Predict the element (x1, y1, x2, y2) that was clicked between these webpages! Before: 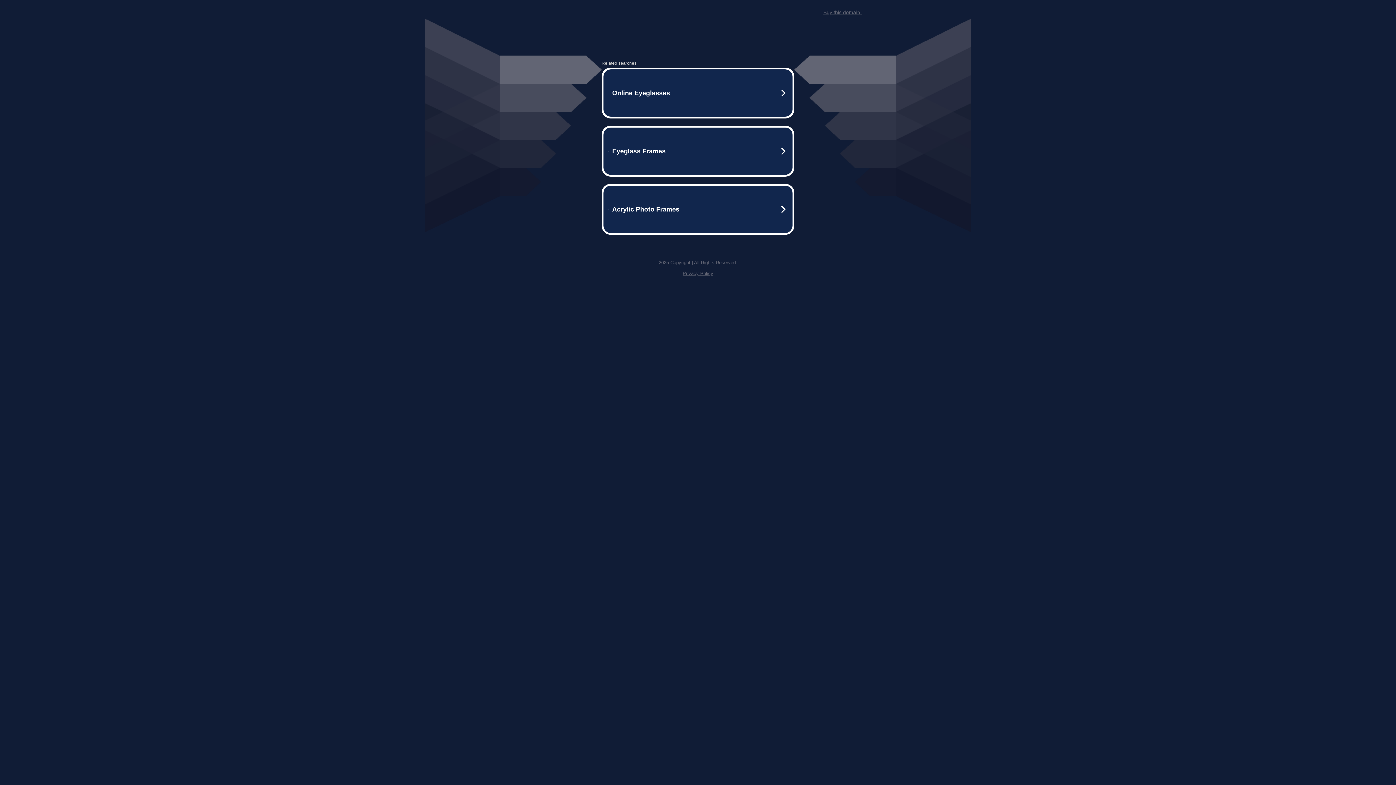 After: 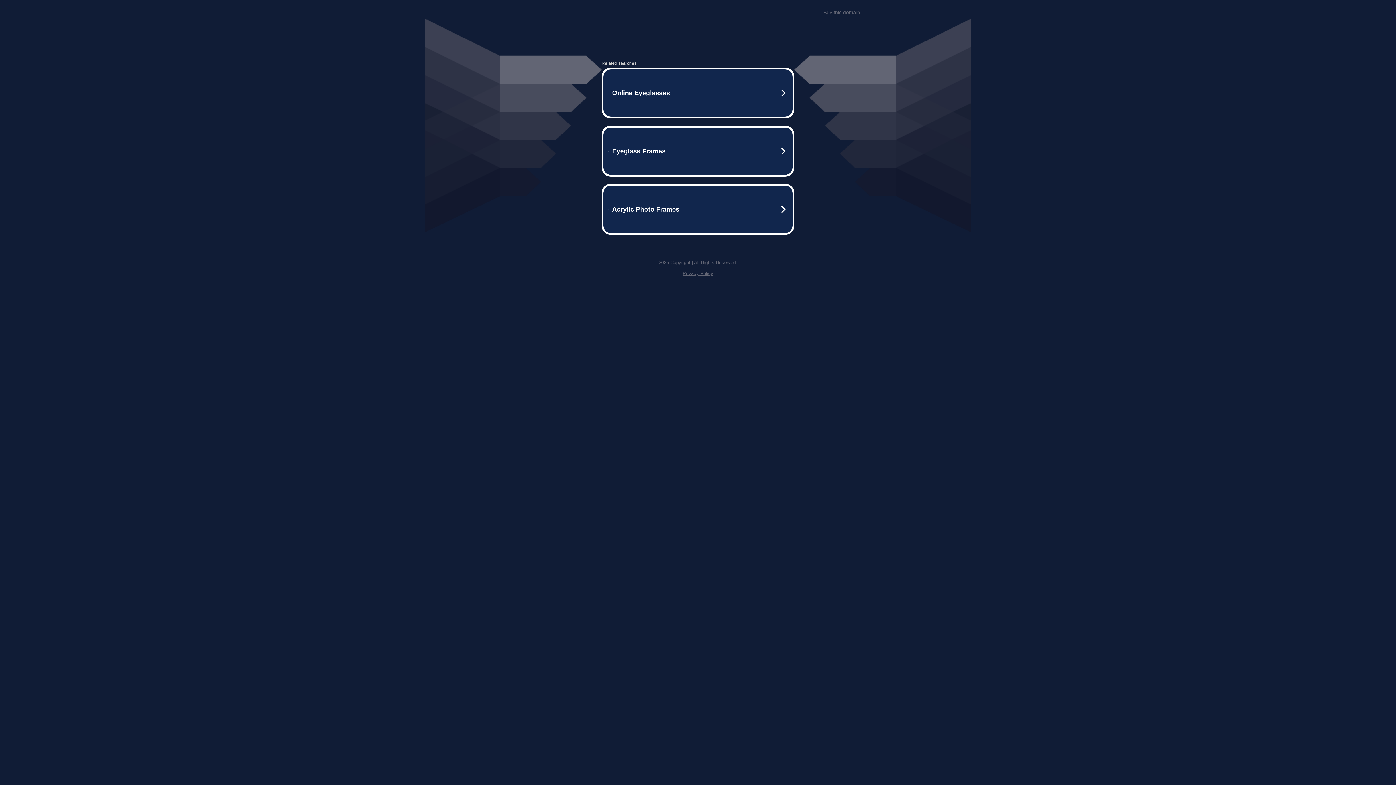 Action: bbox: (682, 259, 713, 264) label: Privacy Policy